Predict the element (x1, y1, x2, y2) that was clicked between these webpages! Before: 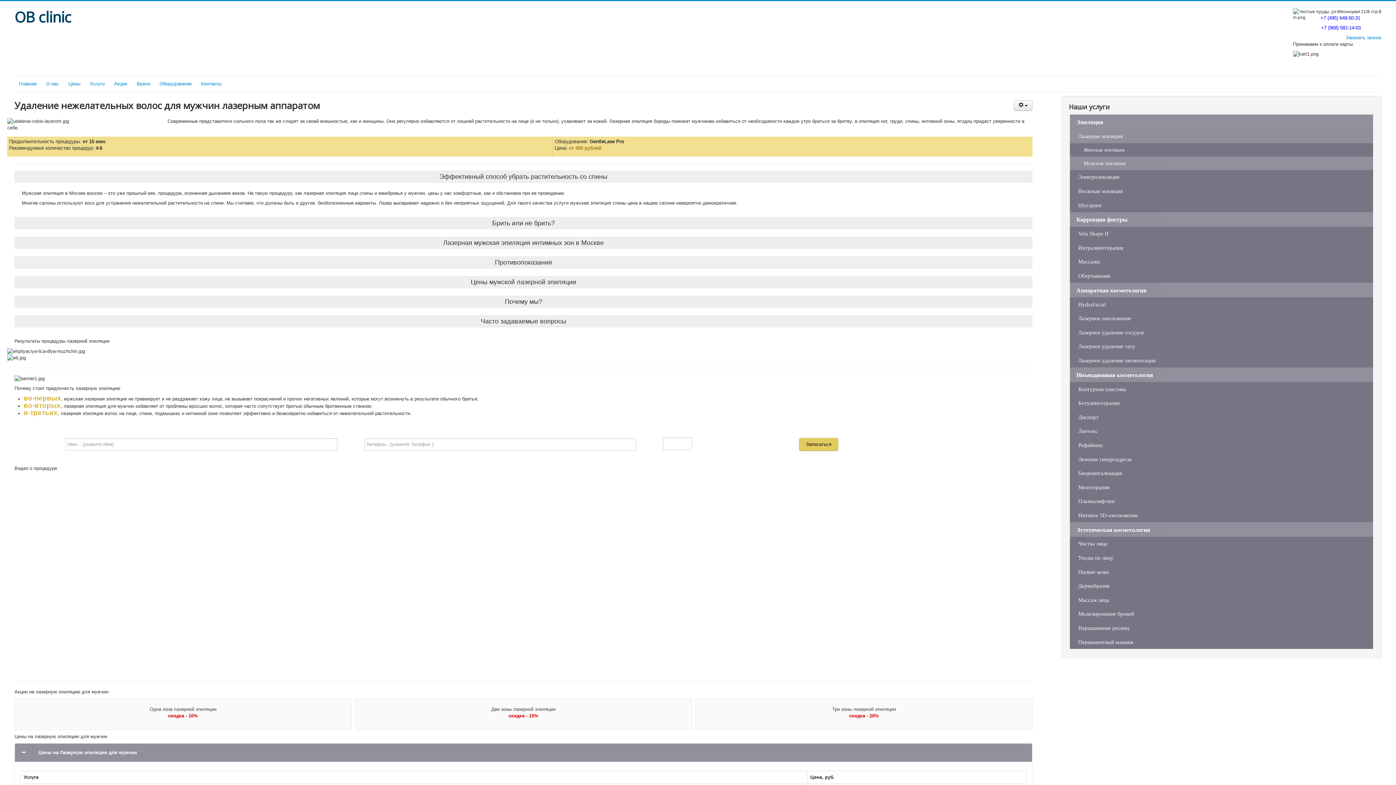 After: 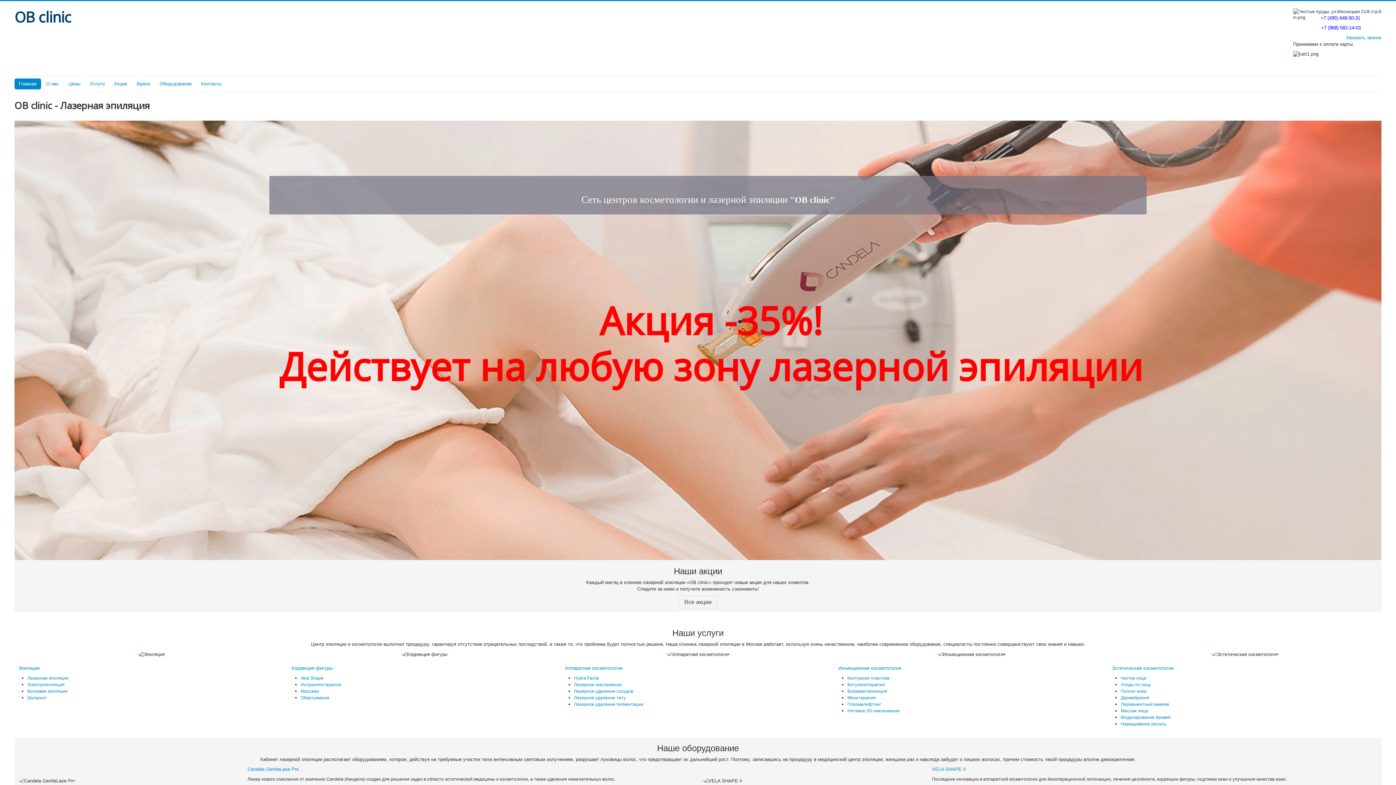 Action: label: Главная bbox: (14, 78, 41, 89)